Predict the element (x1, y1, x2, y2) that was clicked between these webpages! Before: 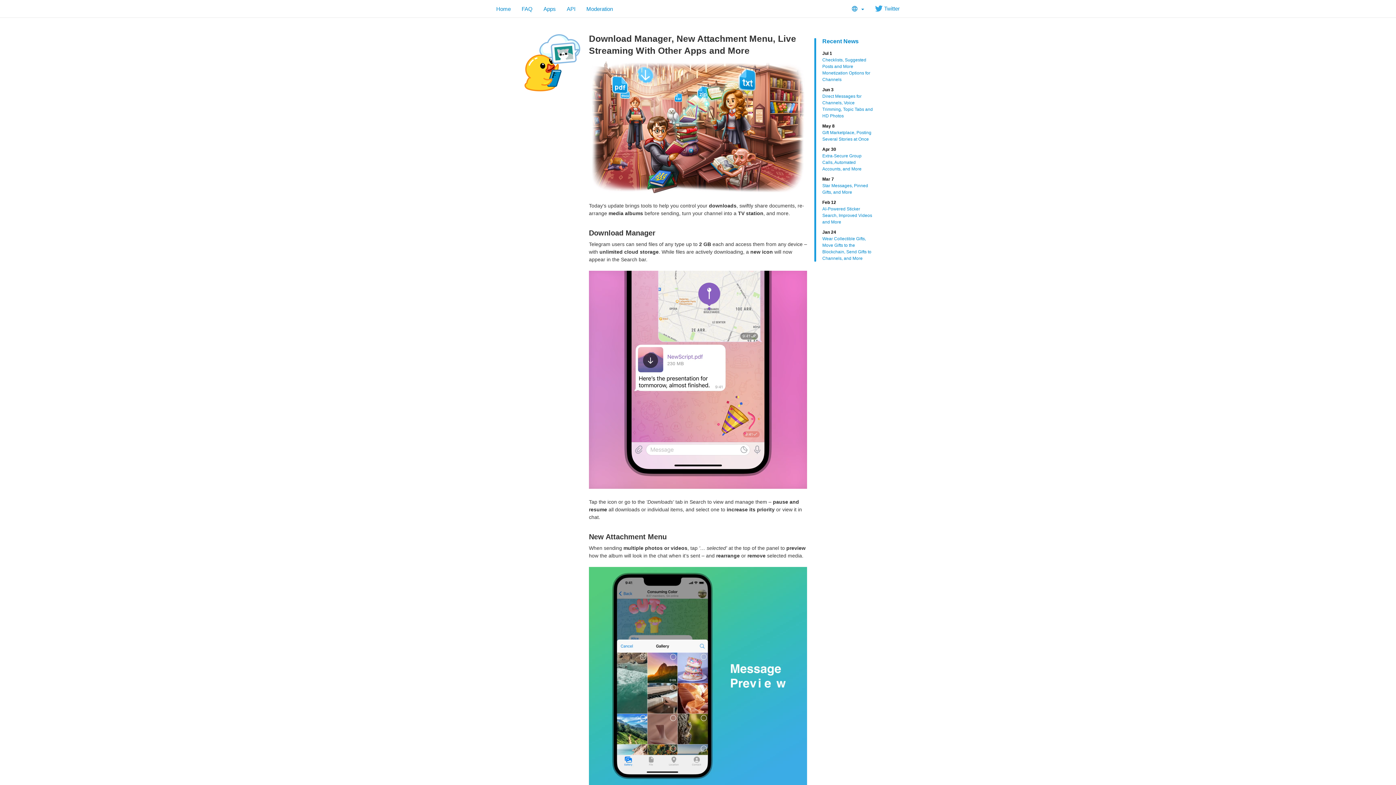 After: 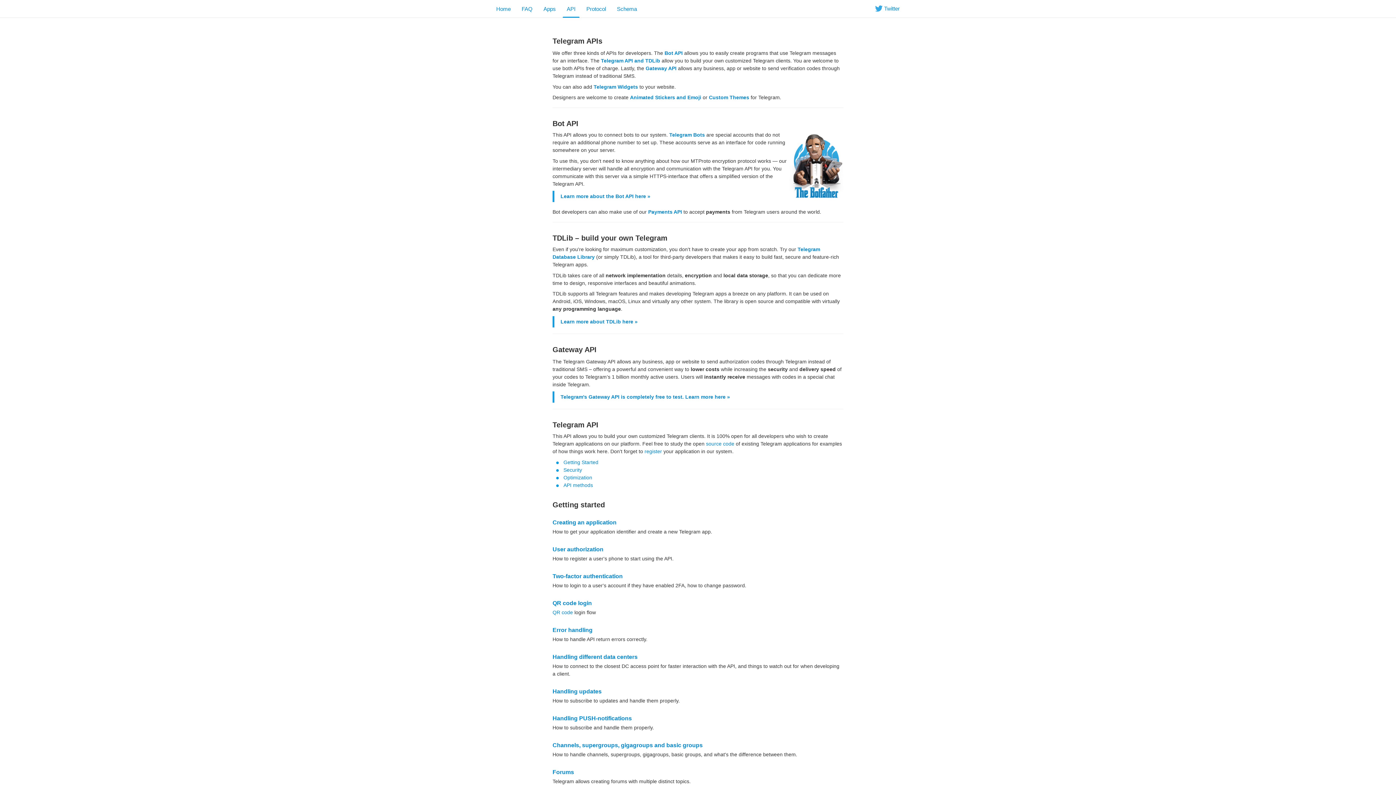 Action: bbox: (561, 0, 581, 17) label: API